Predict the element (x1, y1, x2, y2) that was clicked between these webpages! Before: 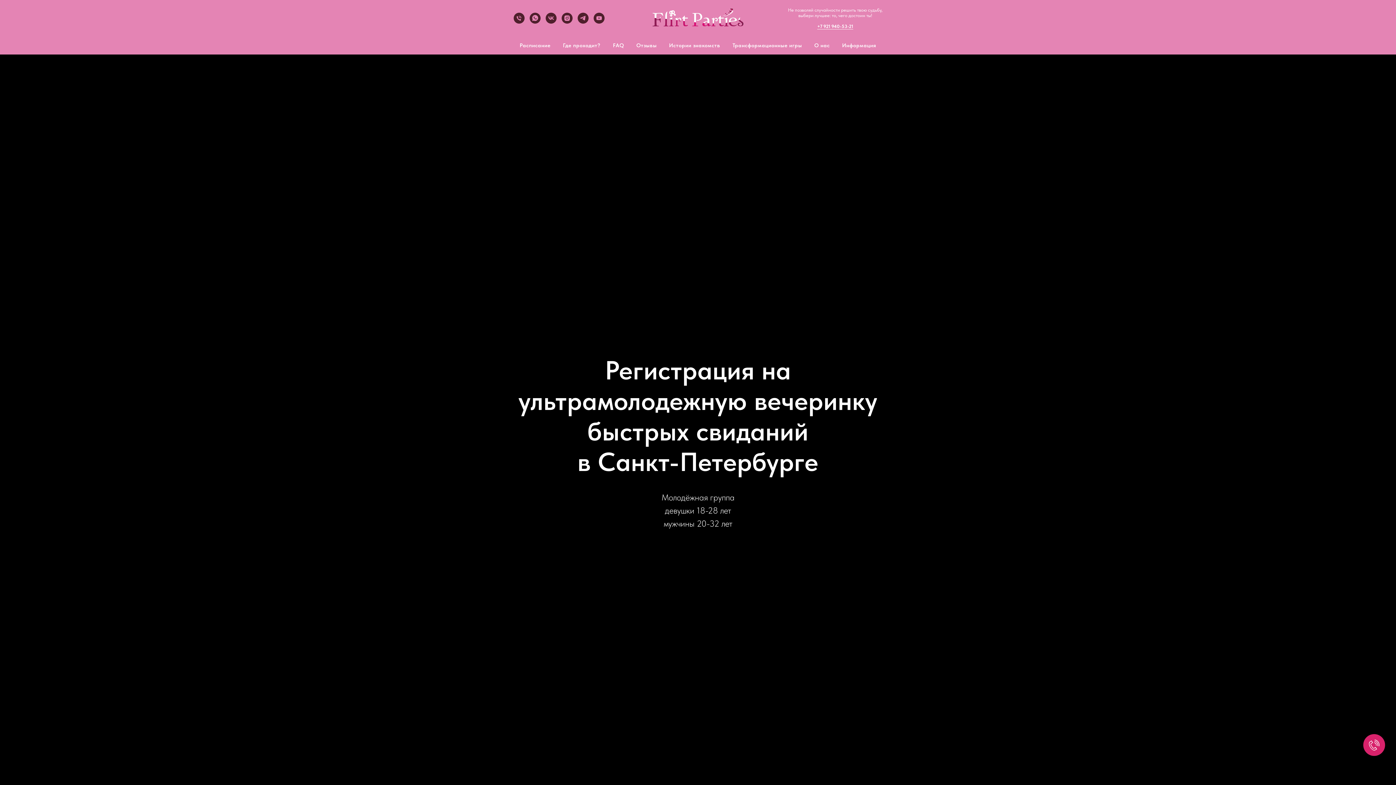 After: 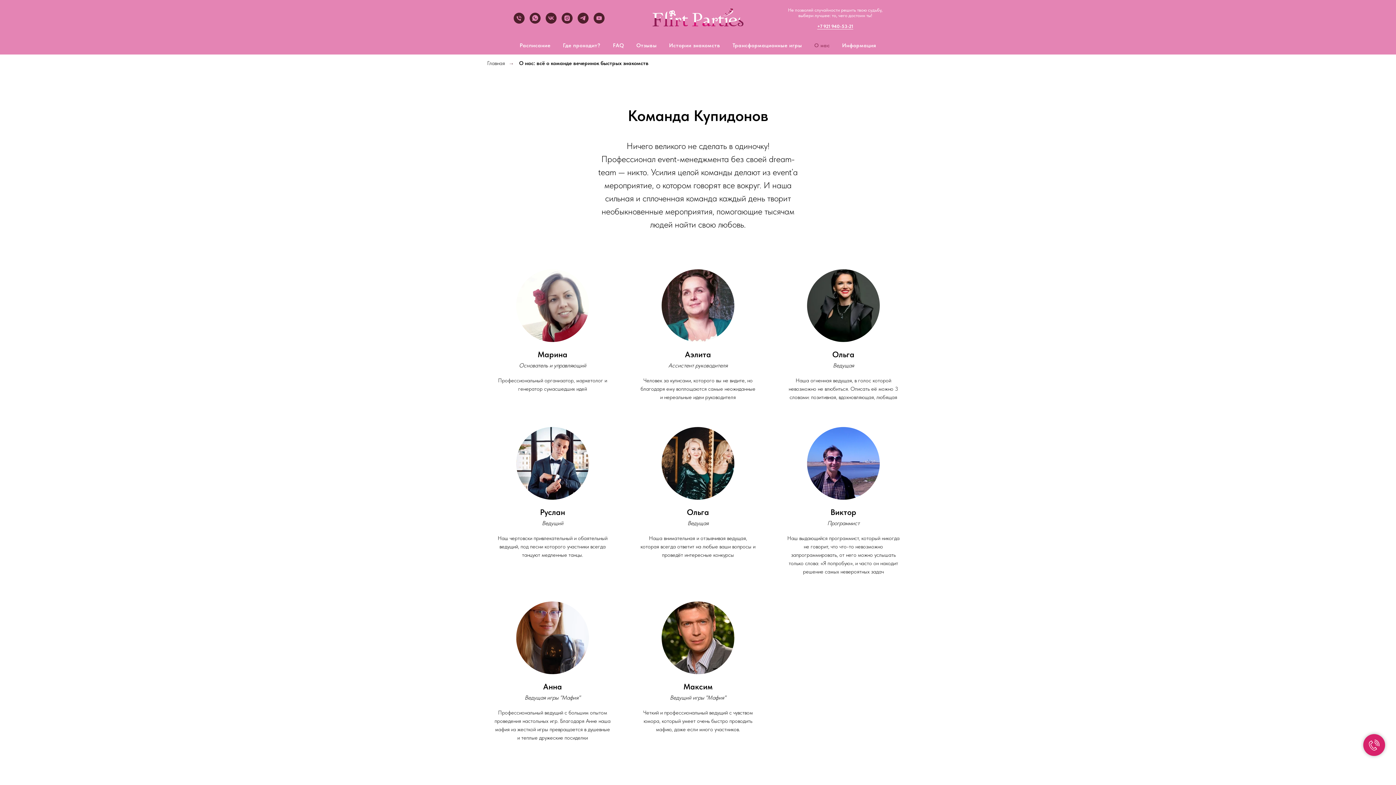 Action: bbox: (814, 42, 830, 48) label: О нас